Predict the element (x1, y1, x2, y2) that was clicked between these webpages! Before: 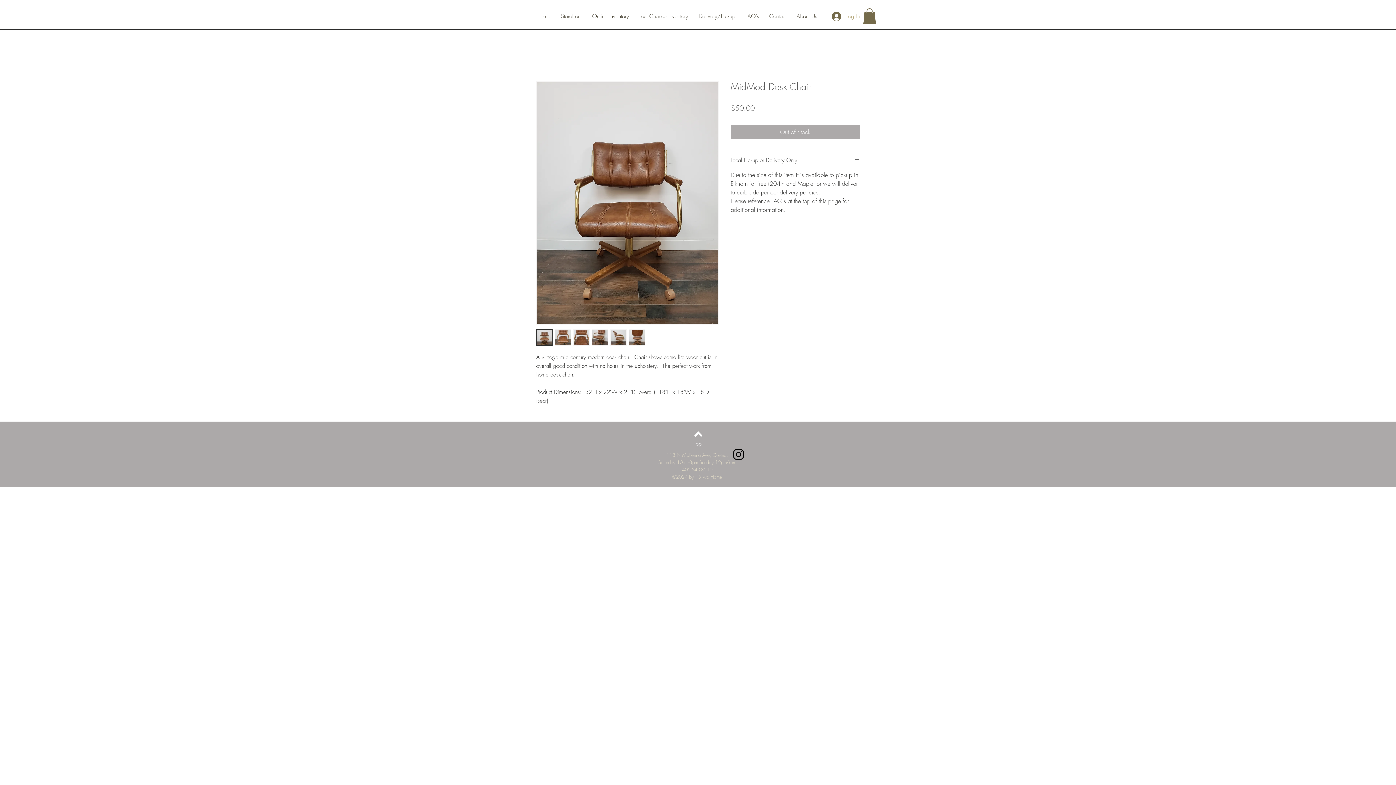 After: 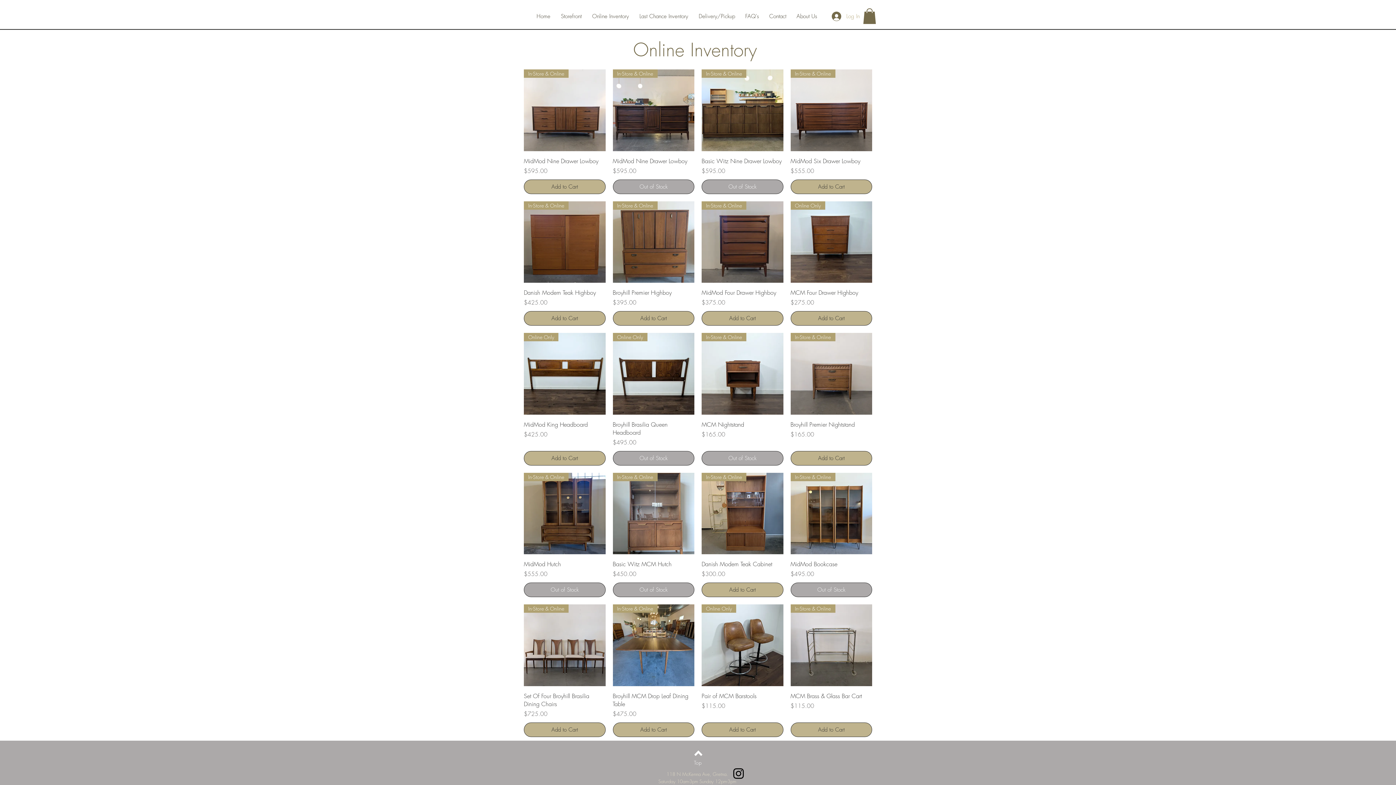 Action: bbox: (592, 10, 638, 22) label: Online Inventory